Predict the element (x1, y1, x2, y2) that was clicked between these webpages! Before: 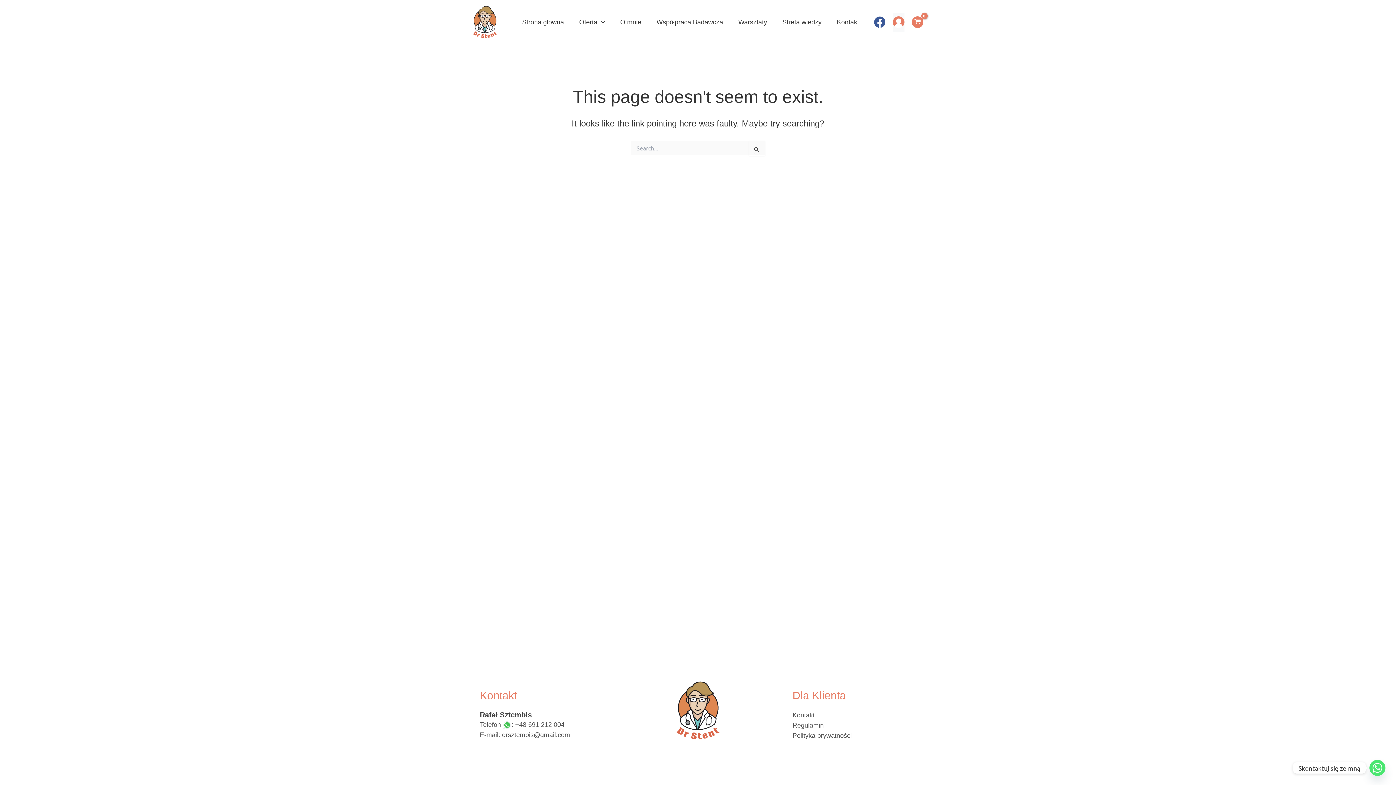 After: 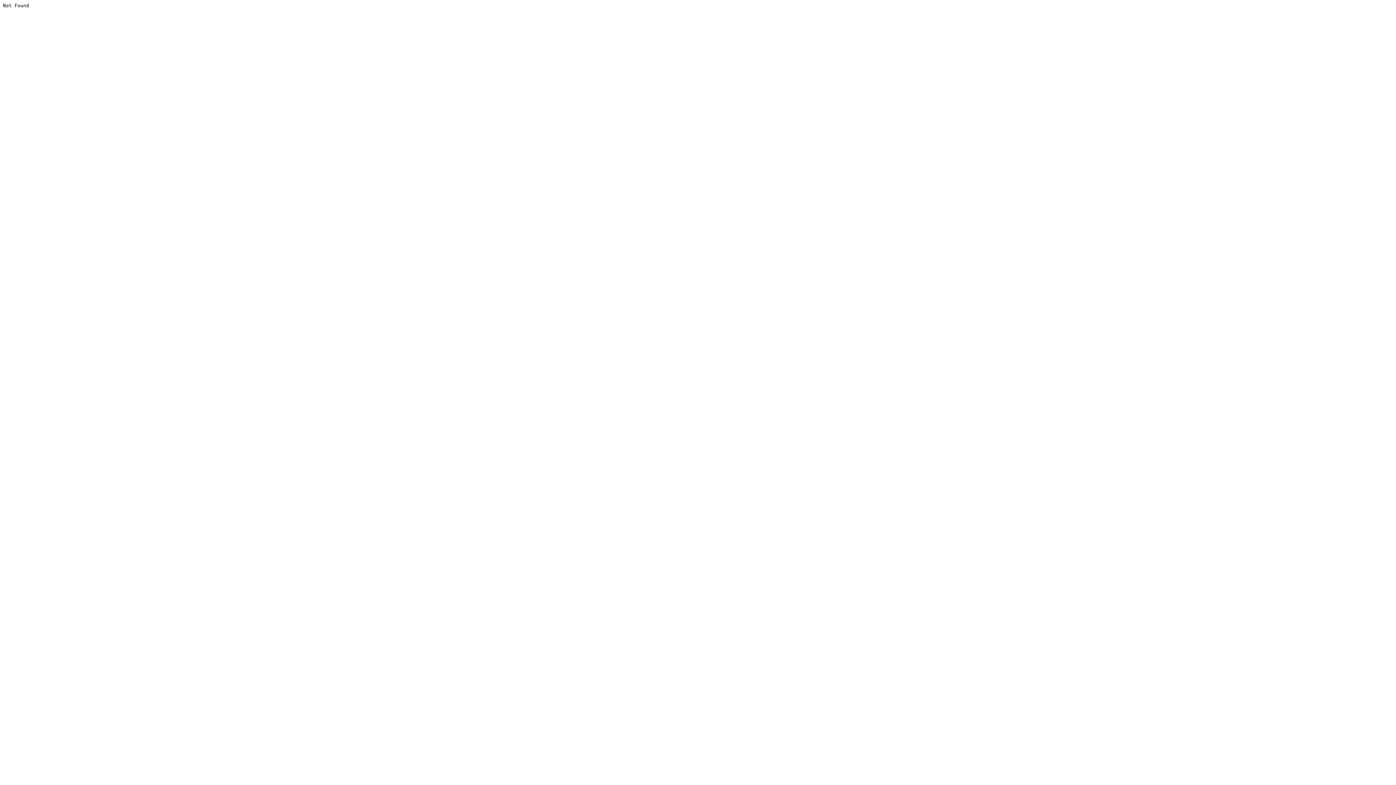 Action: bbox: (676, 681, 720, 739)